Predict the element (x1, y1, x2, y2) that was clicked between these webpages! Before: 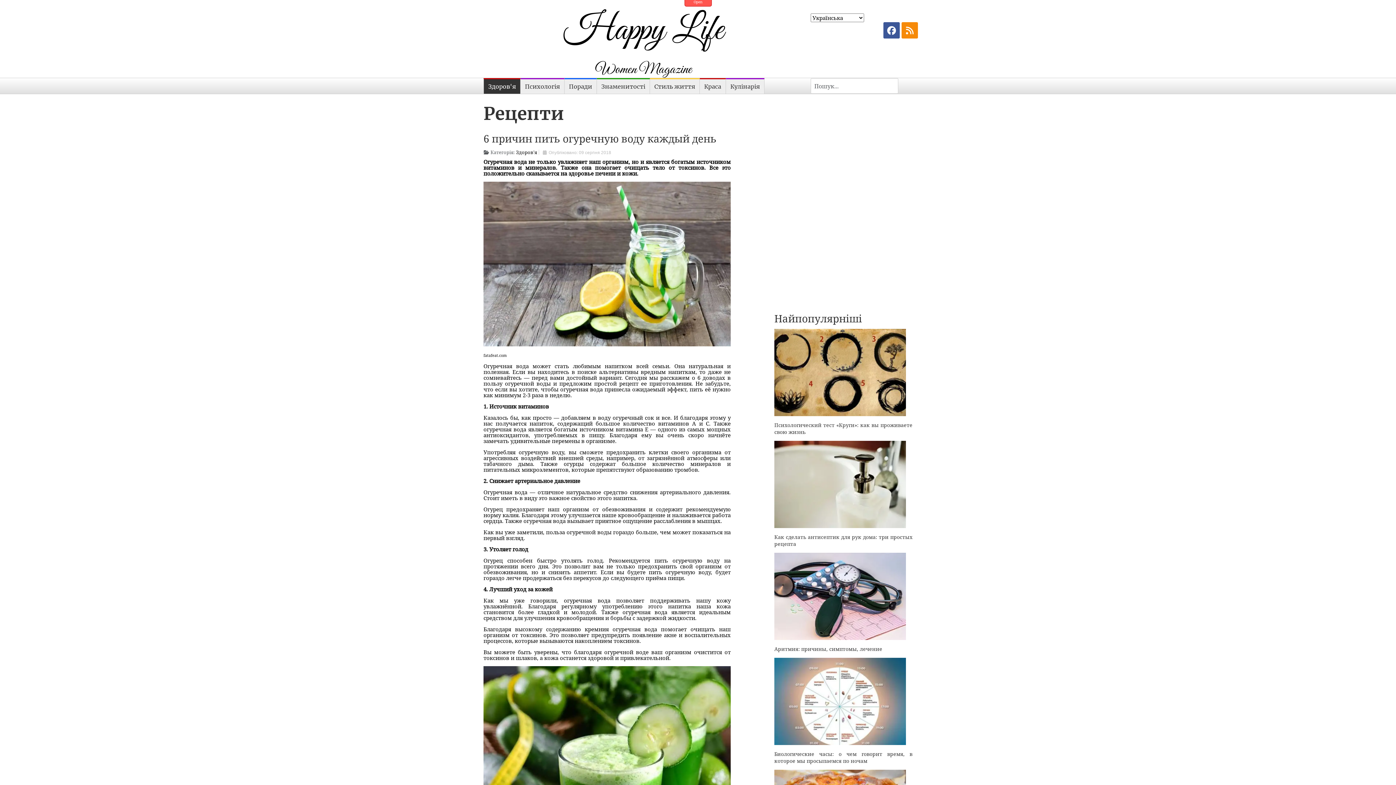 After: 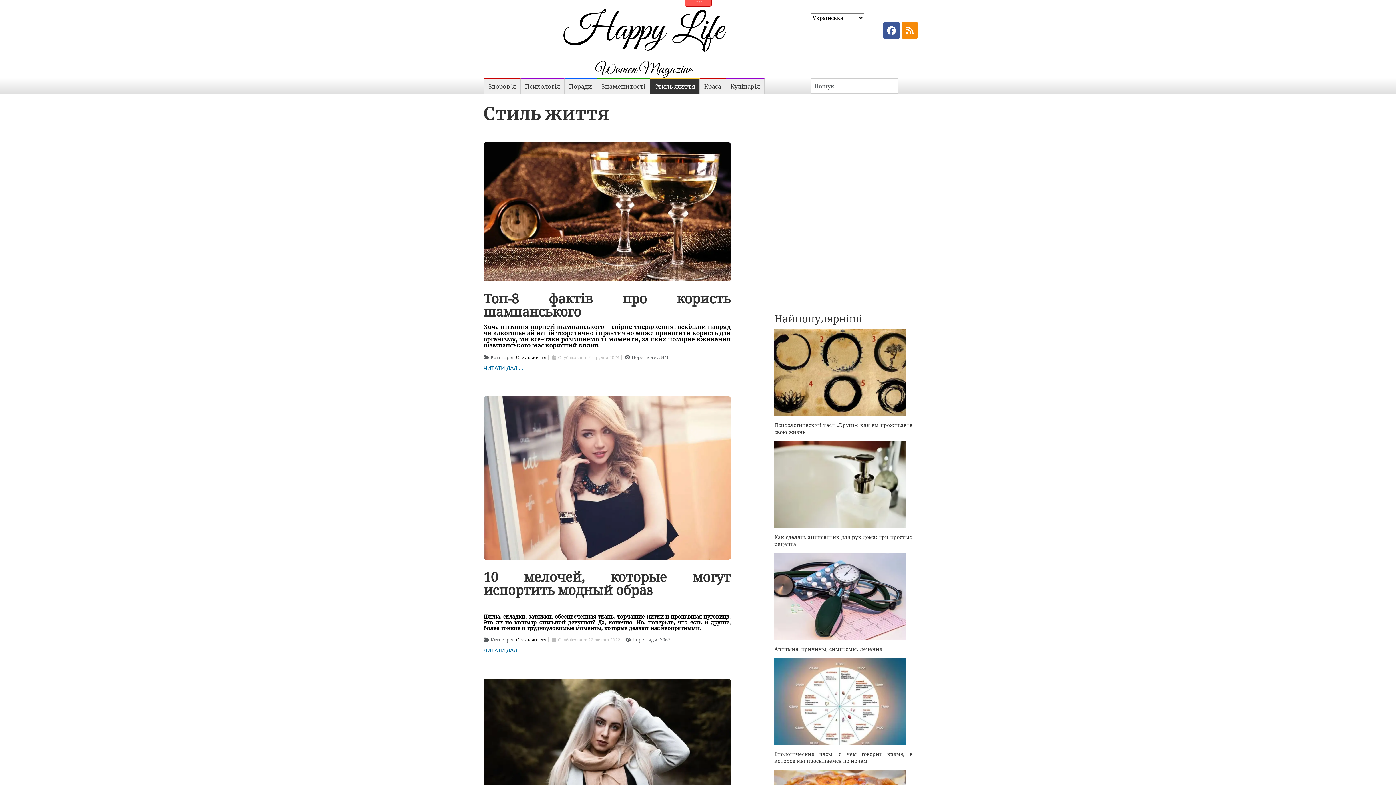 Action: label: Стиль життя bbox: (650, 79, 699, 93)